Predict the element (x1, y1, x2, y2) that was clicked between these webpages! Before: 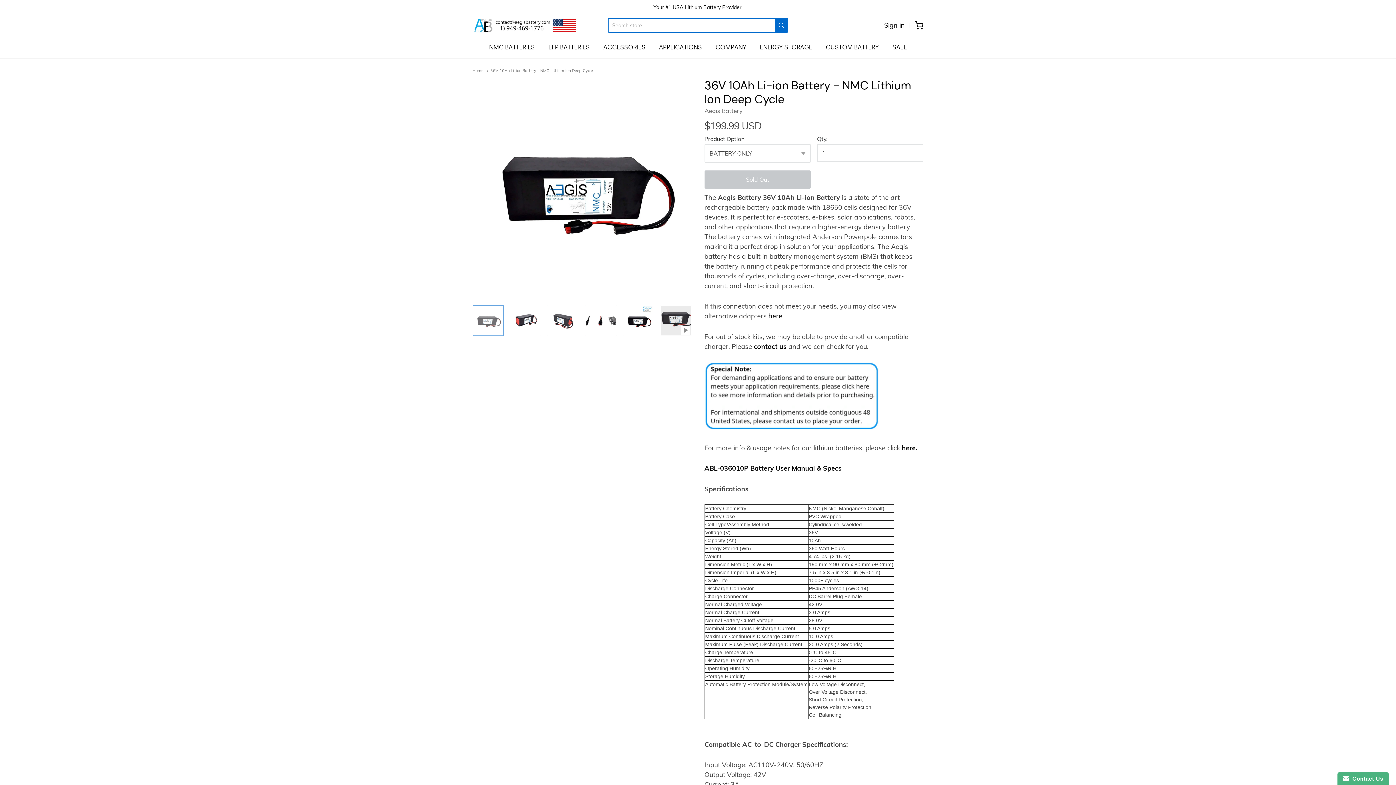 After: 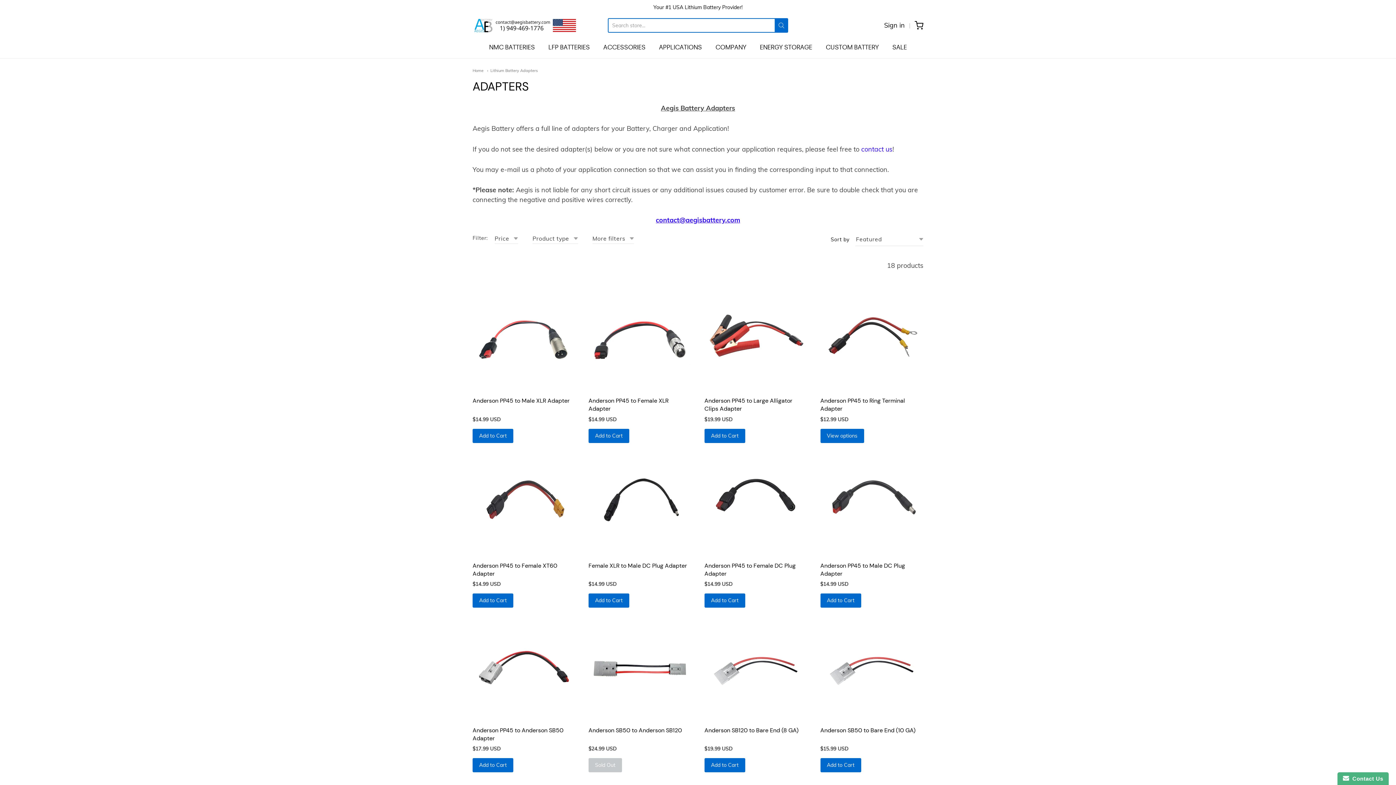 Action: bbox: (603, 41, 645, 52) label: ACCESSORIES